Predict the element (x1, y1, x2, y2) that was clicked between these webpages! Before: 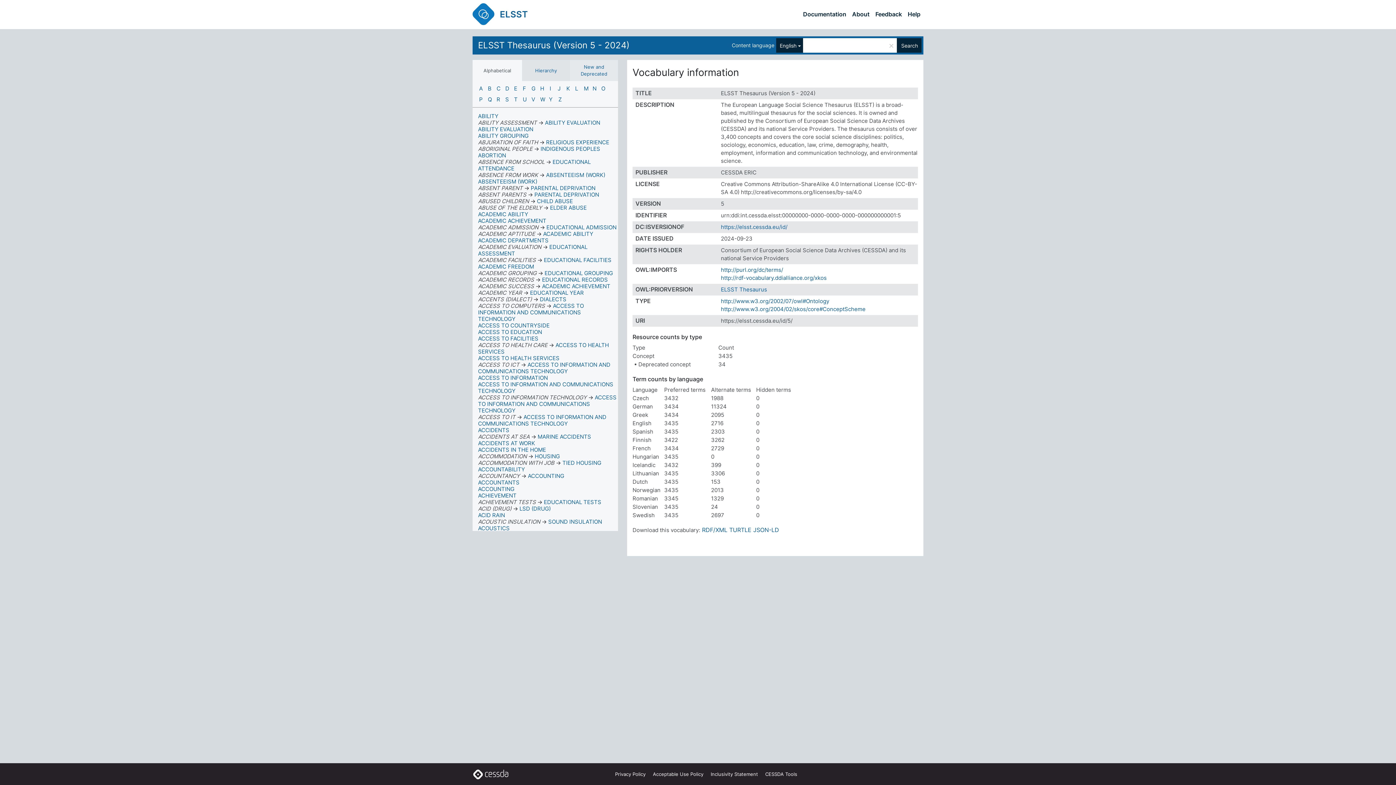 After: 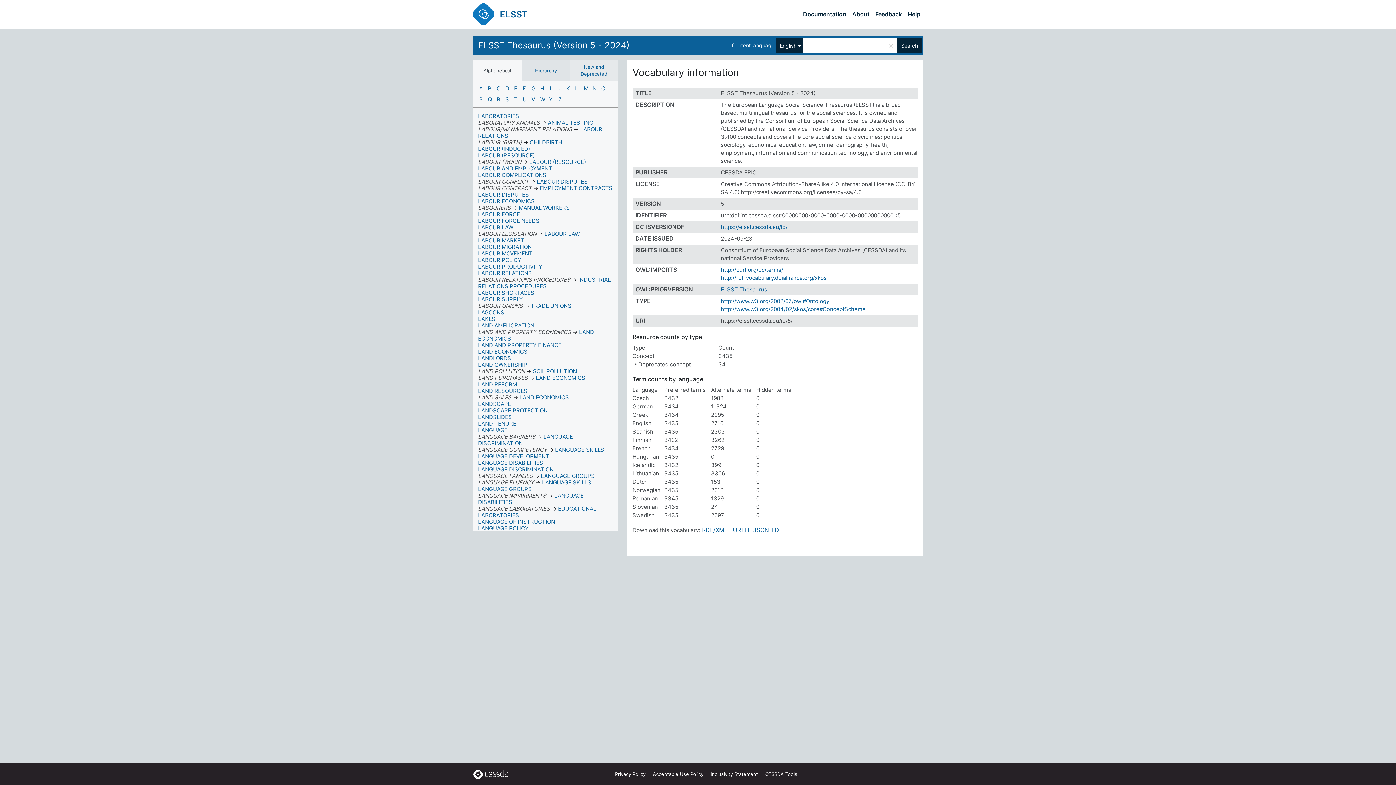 Action: bbox: (572, 83, 581, 94) label: l
L